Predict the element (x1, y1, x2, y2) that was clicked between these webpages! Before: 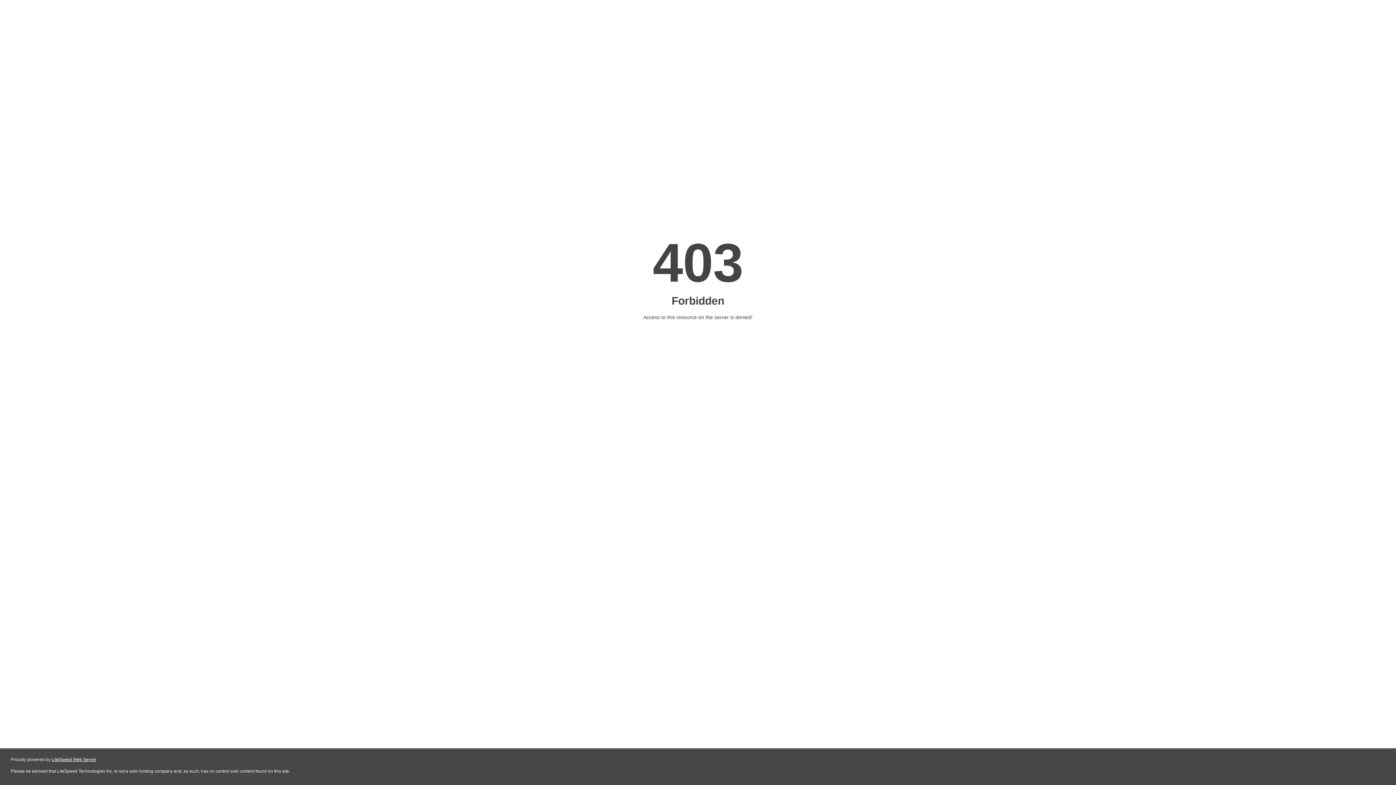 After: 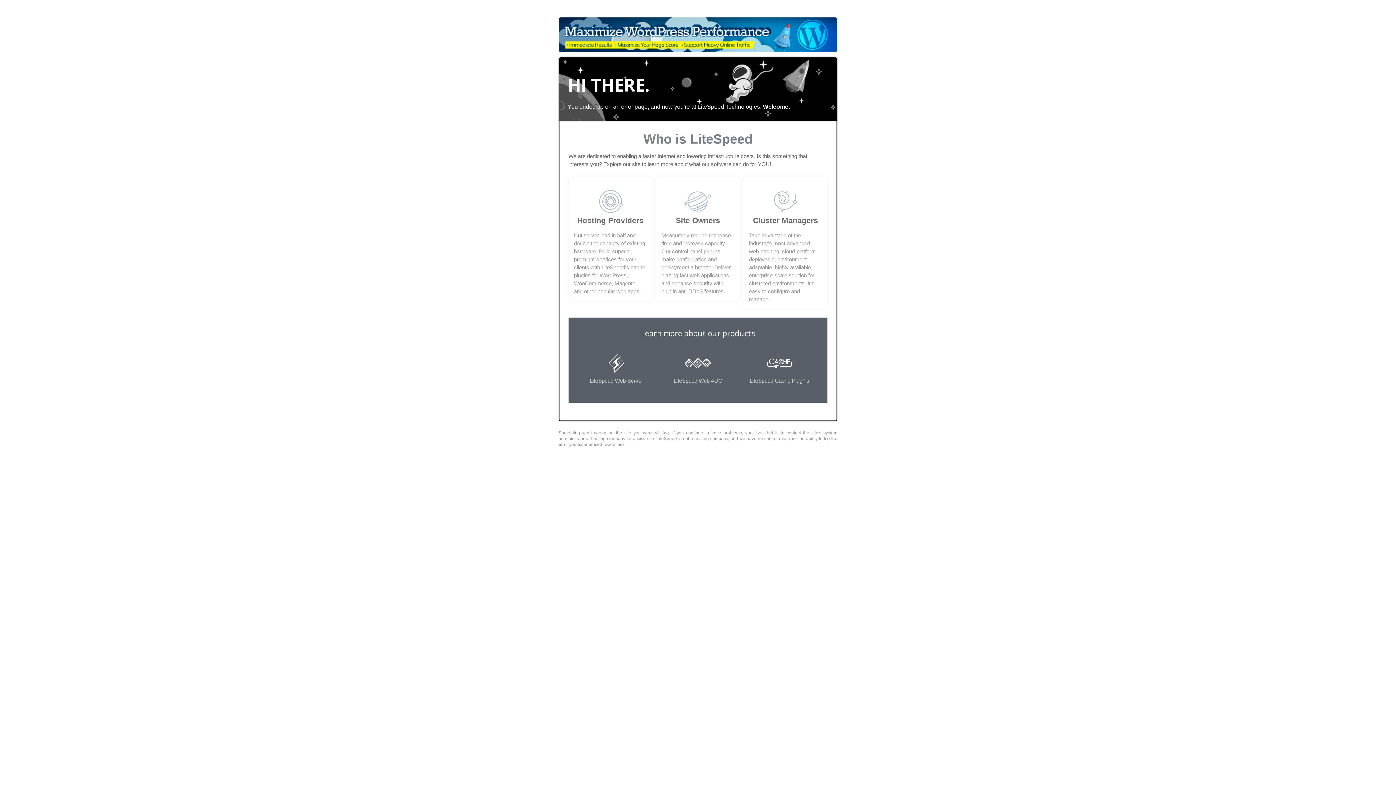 Action: label: LiteSpeed Web Server bbox: (51, 757, 96, 762)